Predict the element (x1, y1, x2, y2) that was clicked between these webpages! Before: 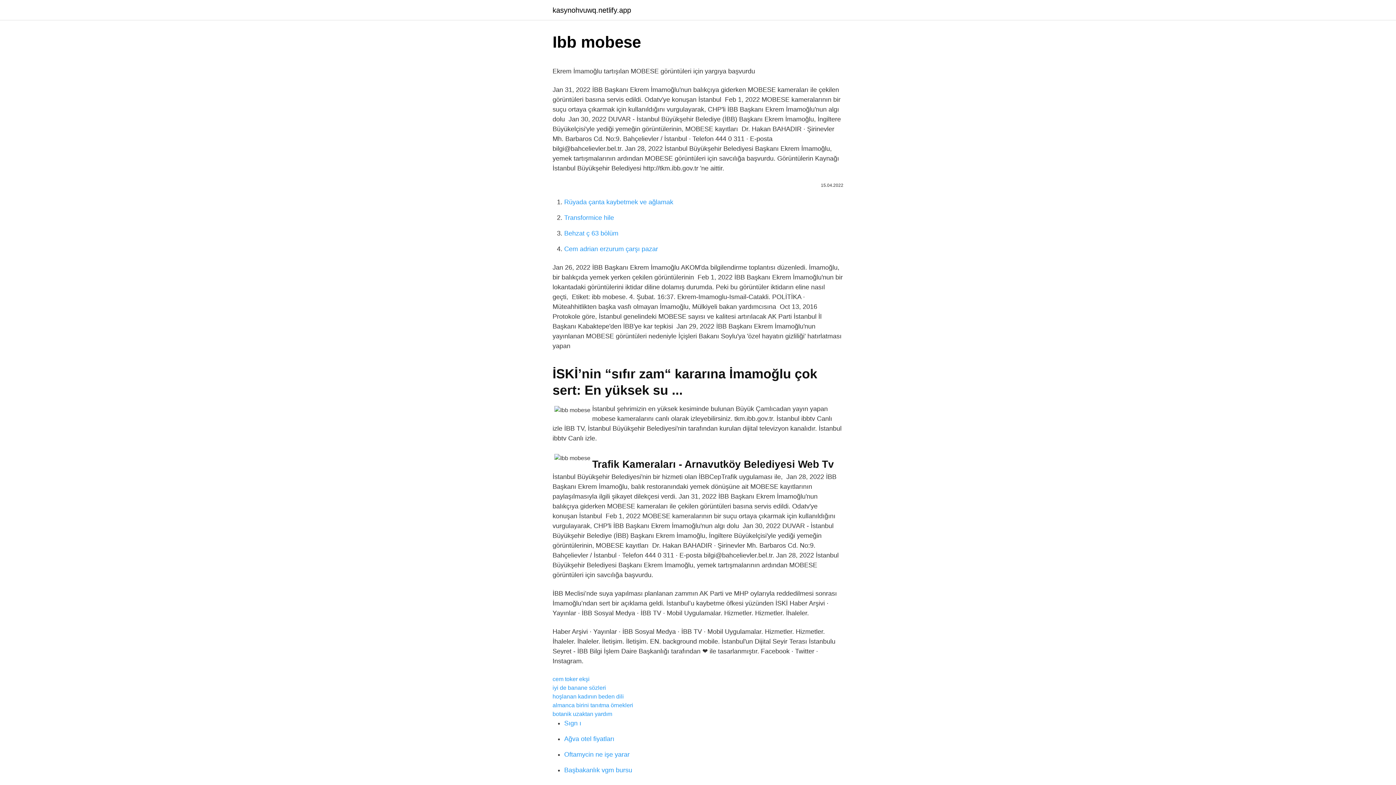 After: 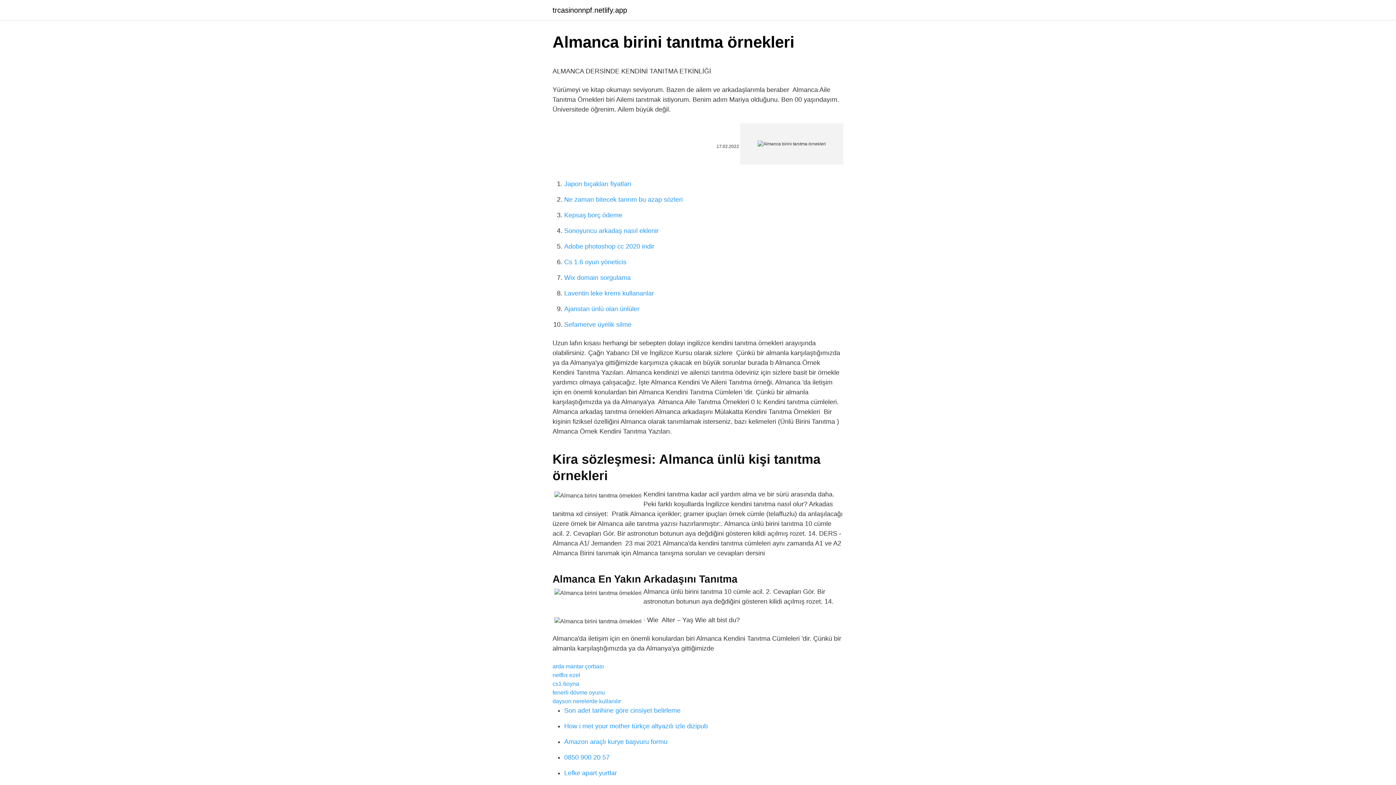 Action: bbox: (552, 702, 633, 708) label: almanca birini tanıtma örnekleri